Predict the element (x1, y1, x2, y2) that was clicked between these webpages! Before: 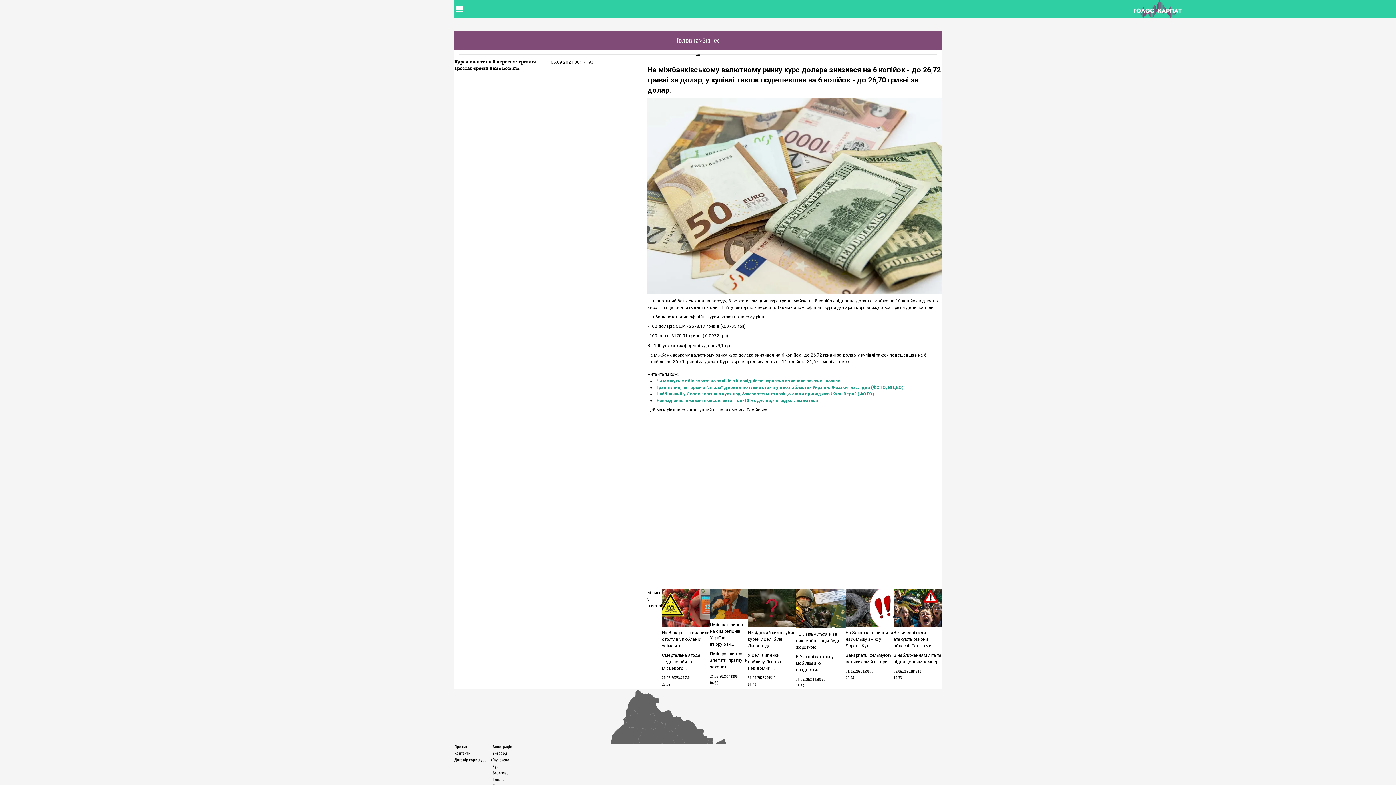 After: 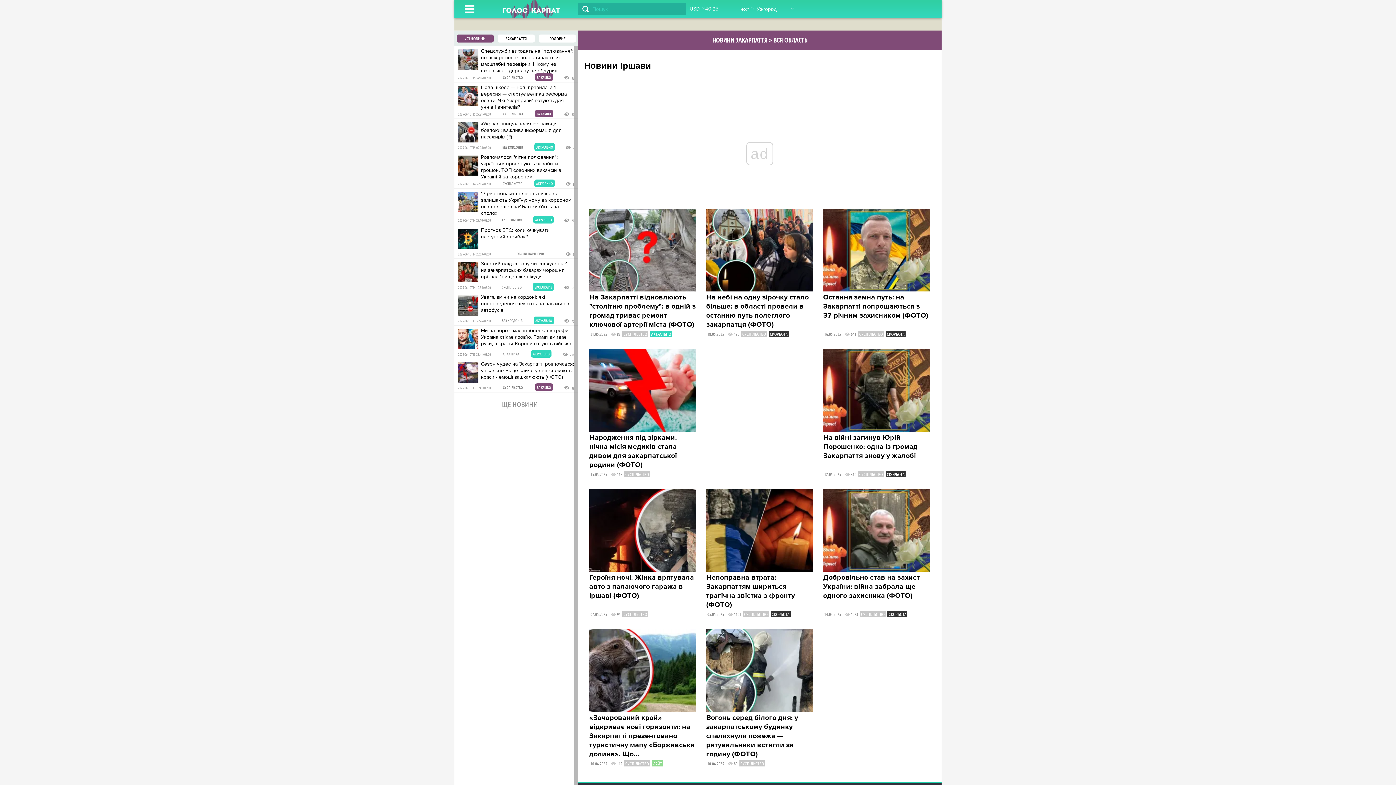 Action: bbox: (492, 777, 504, 782) label: Іршава